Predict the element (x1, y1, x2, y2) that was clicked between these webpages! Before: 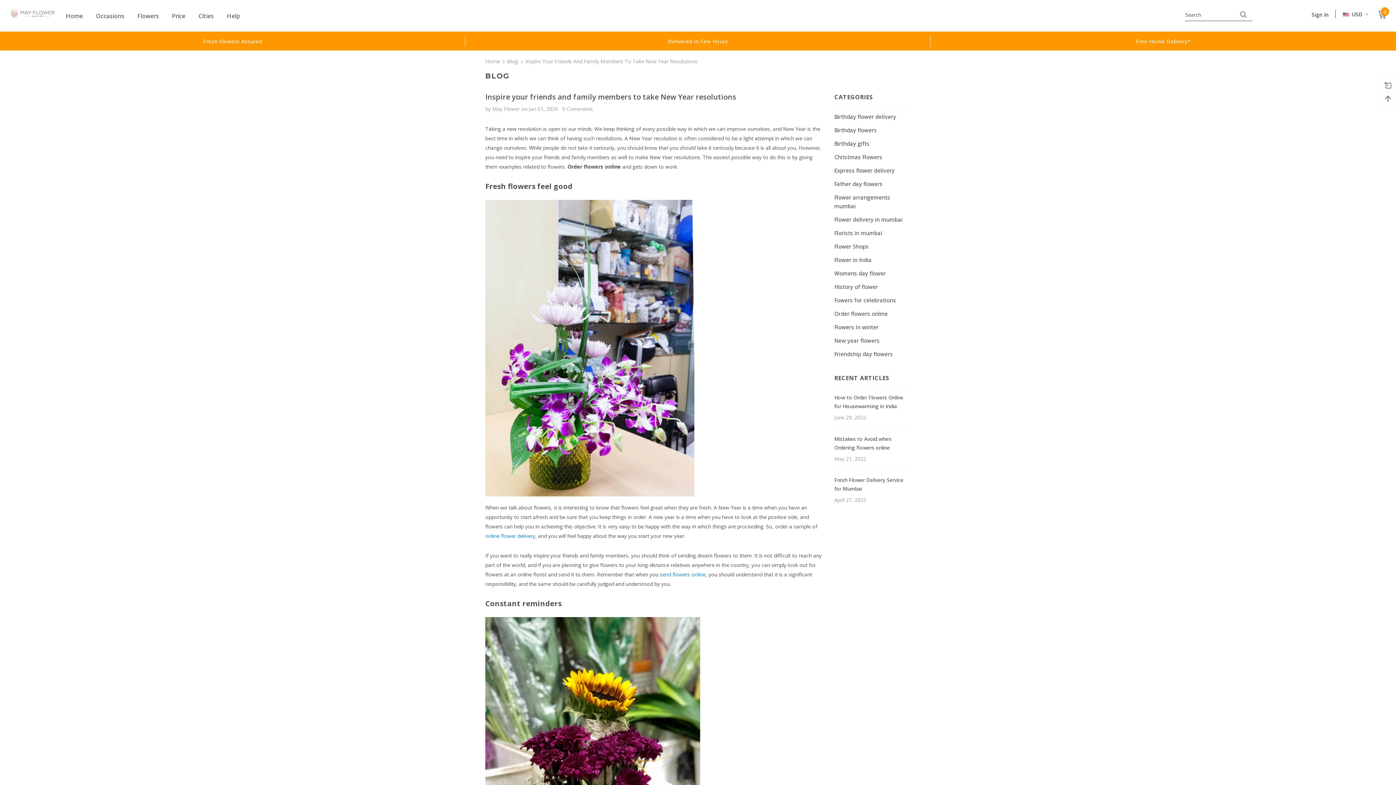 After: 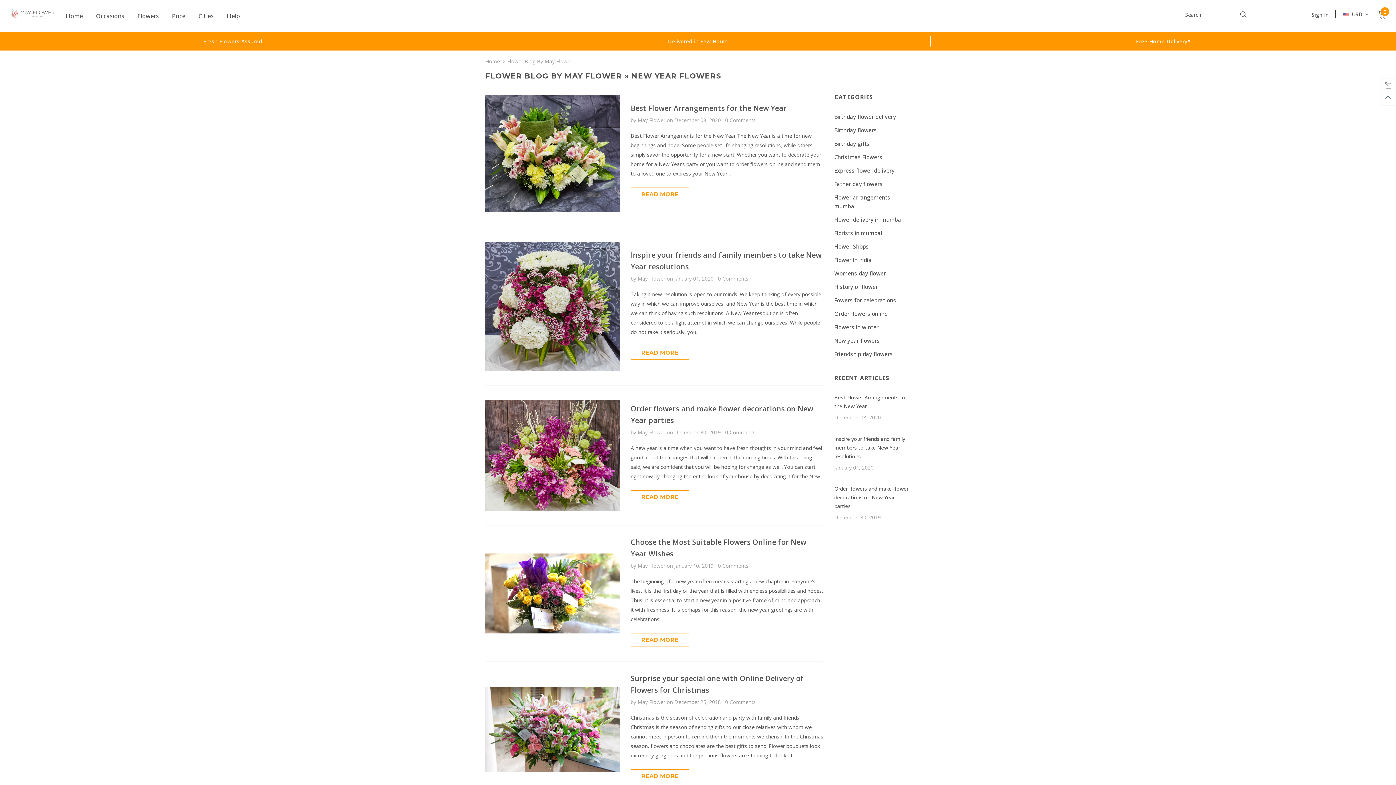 Action: bbox: (834, 333, 880, 347) label: New year flowers